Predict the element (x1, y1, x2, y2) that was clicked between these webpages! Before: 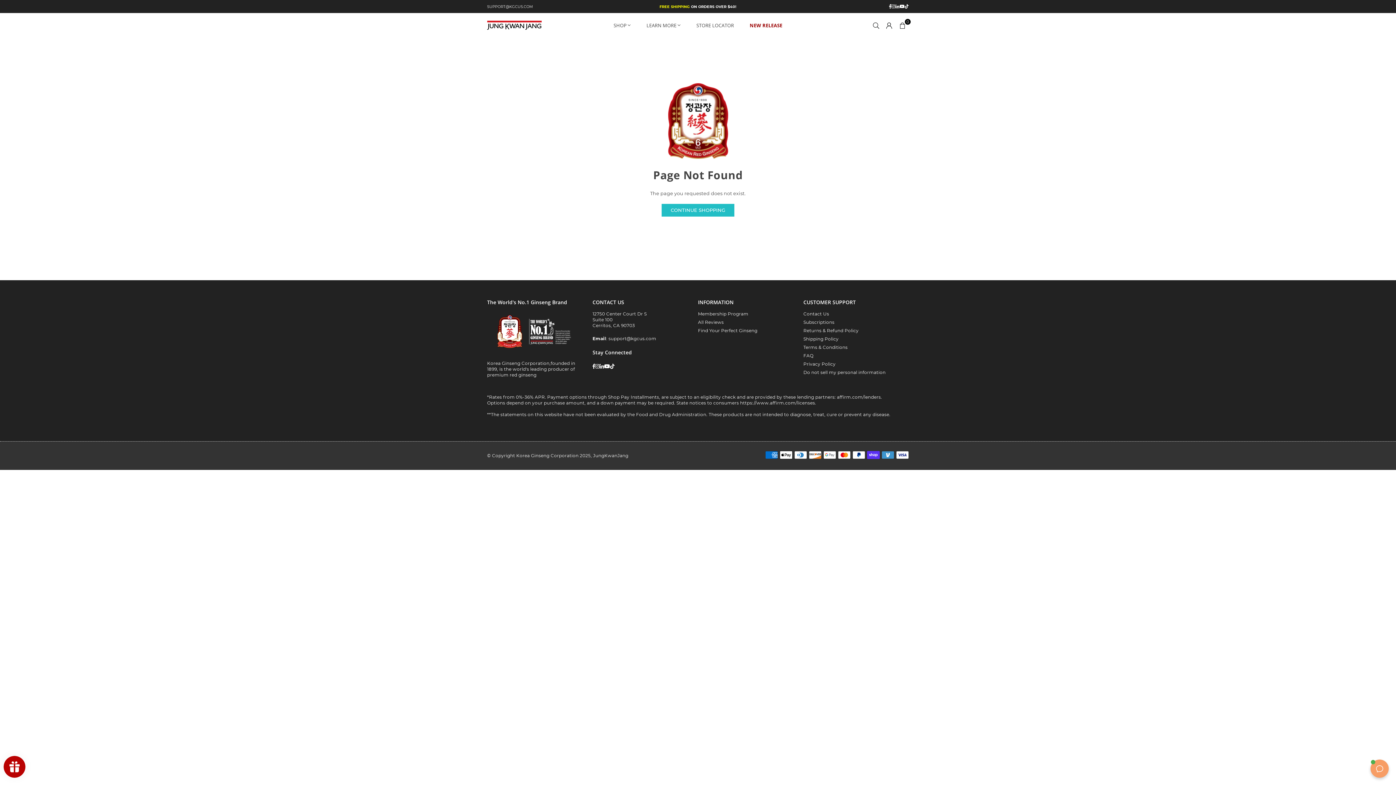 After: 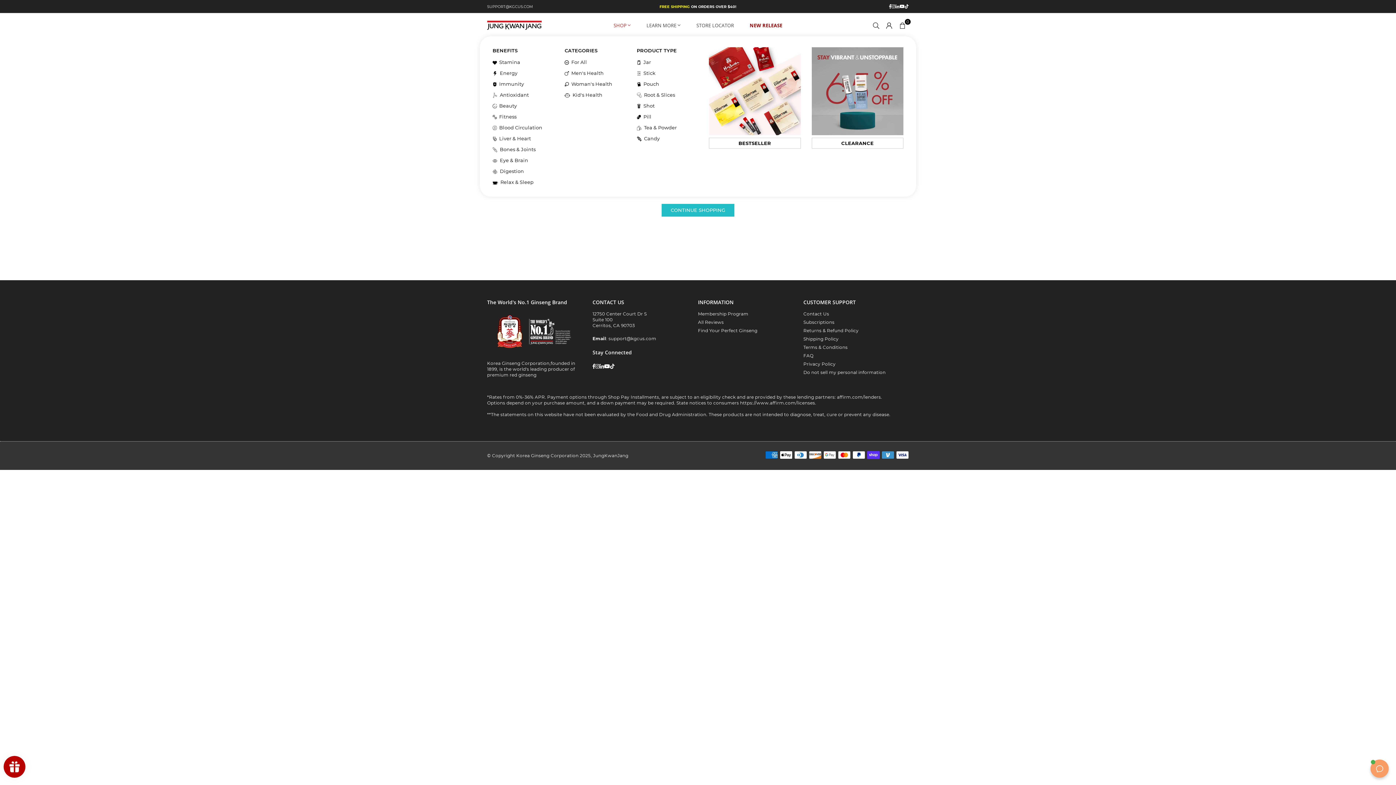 Action: label: SHOP bbox: (608, 14, 636, 36)